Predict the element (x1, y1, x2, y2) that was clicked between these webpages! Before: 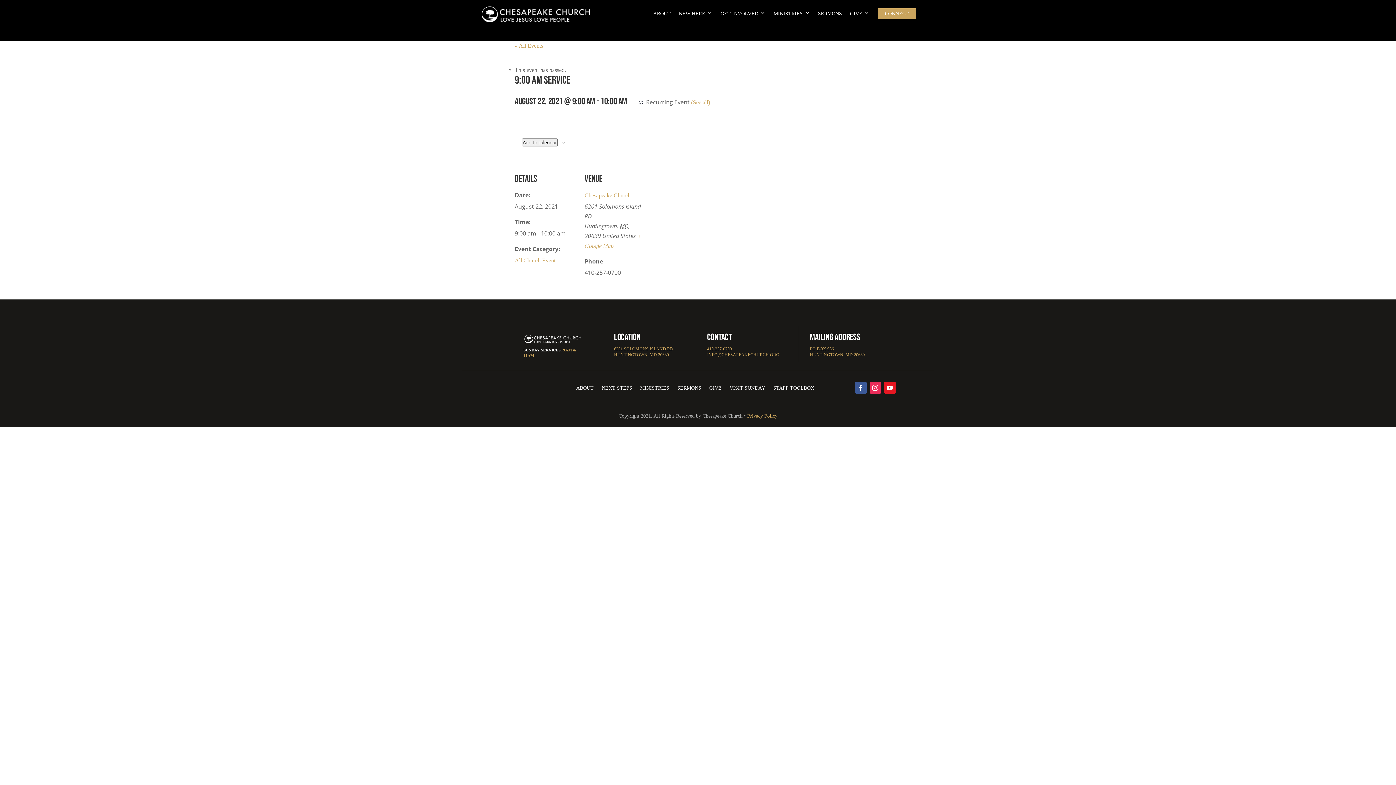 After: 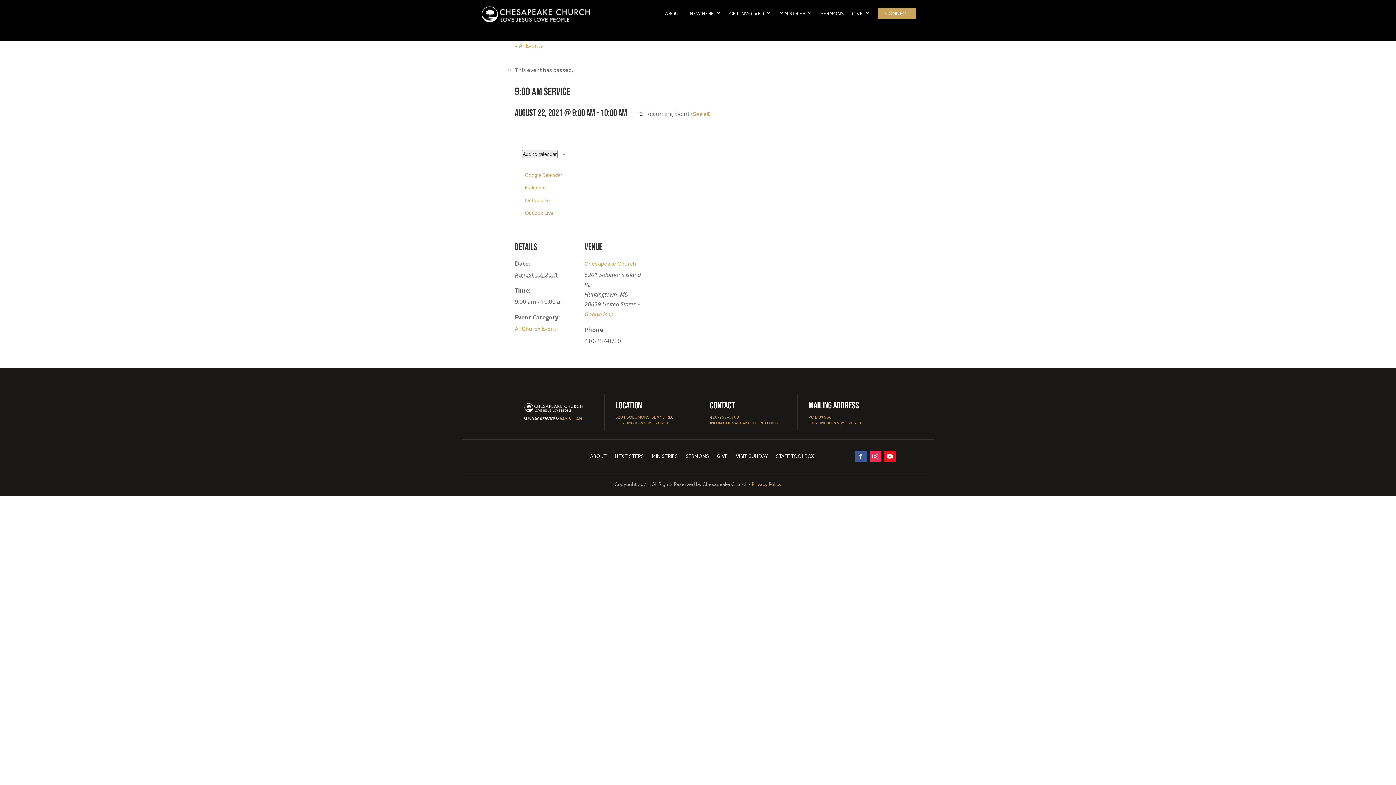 Action: bbox: (522, 138, 557, 146) label: View links to add events to your calendar